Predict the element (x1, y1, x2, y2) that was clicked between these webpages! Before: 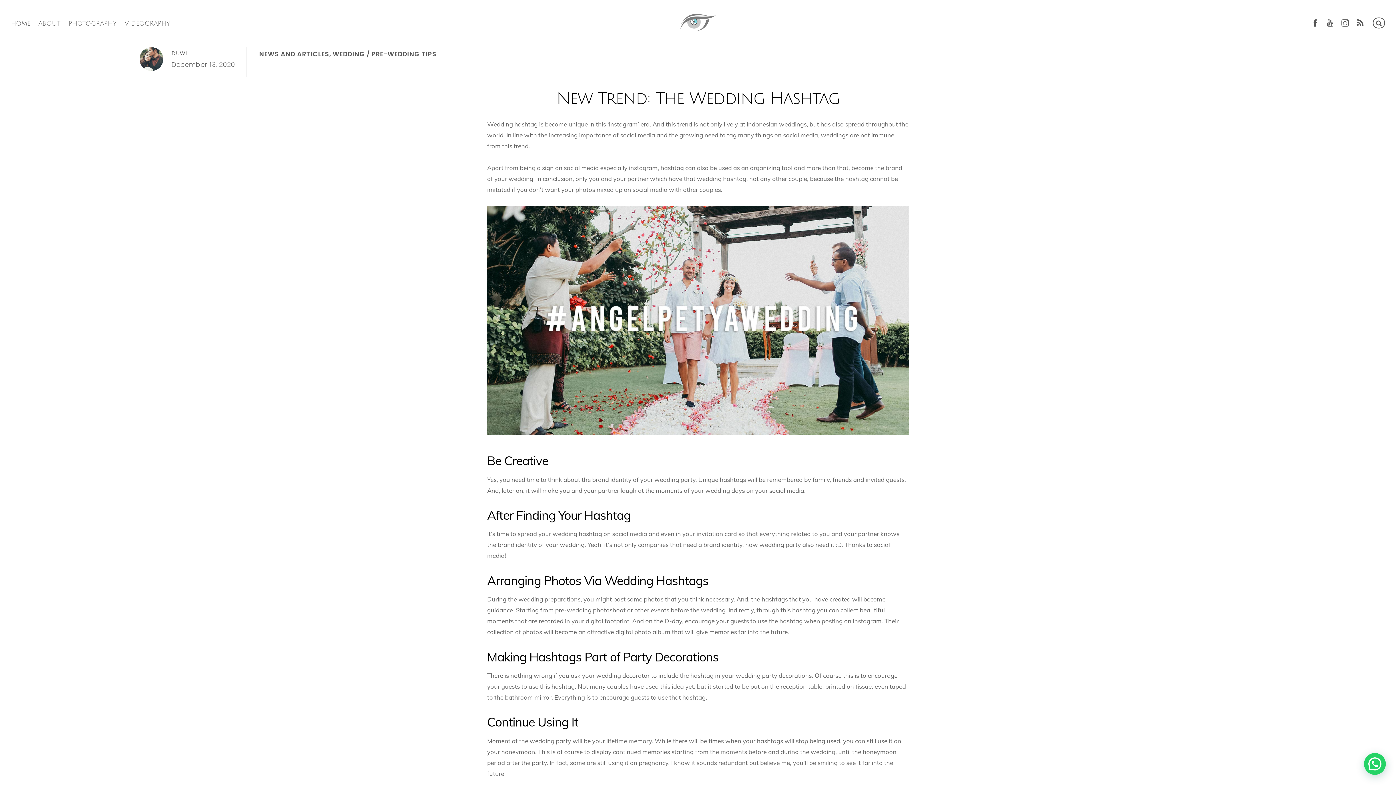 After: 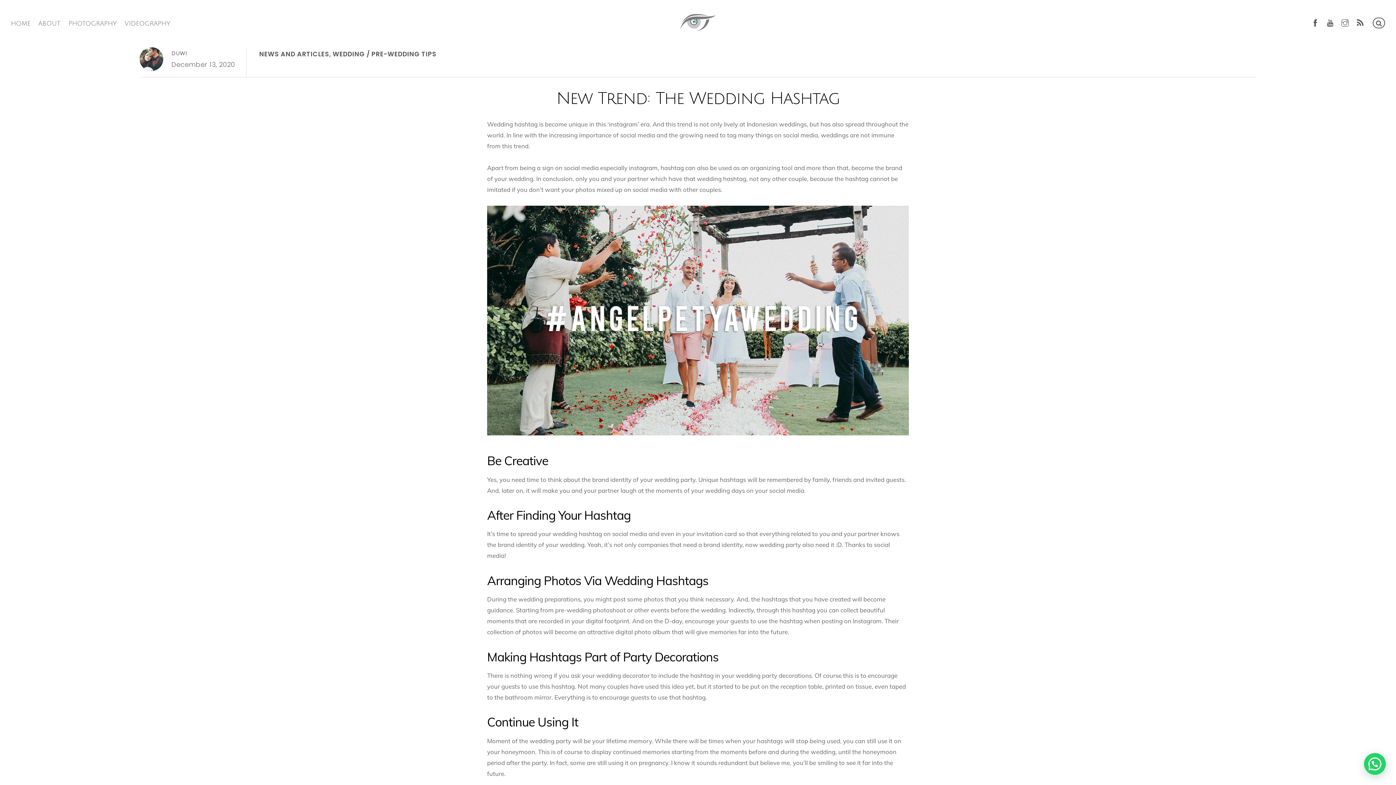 Action: bbox: (556, 89, 839, 107) label: New Trend: The Wedding Hashtag